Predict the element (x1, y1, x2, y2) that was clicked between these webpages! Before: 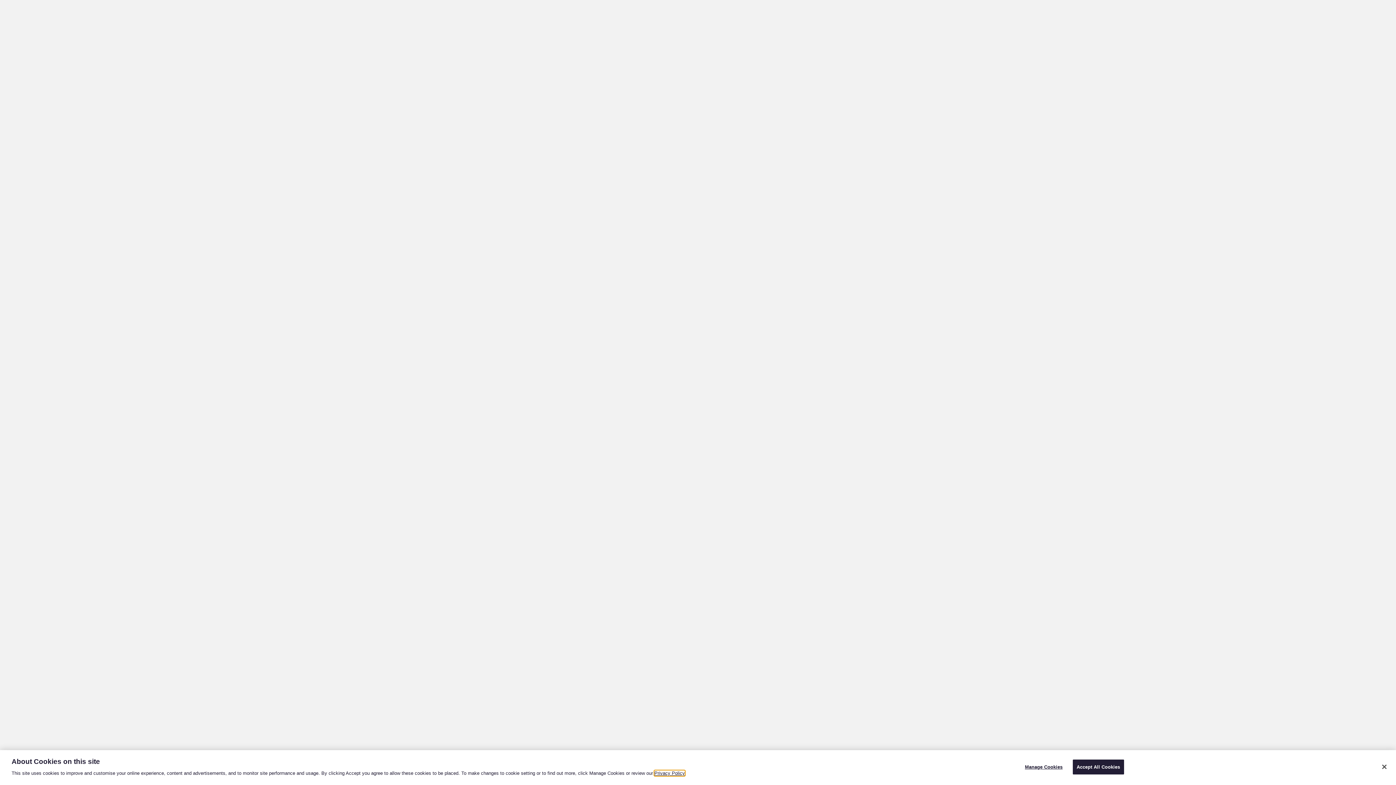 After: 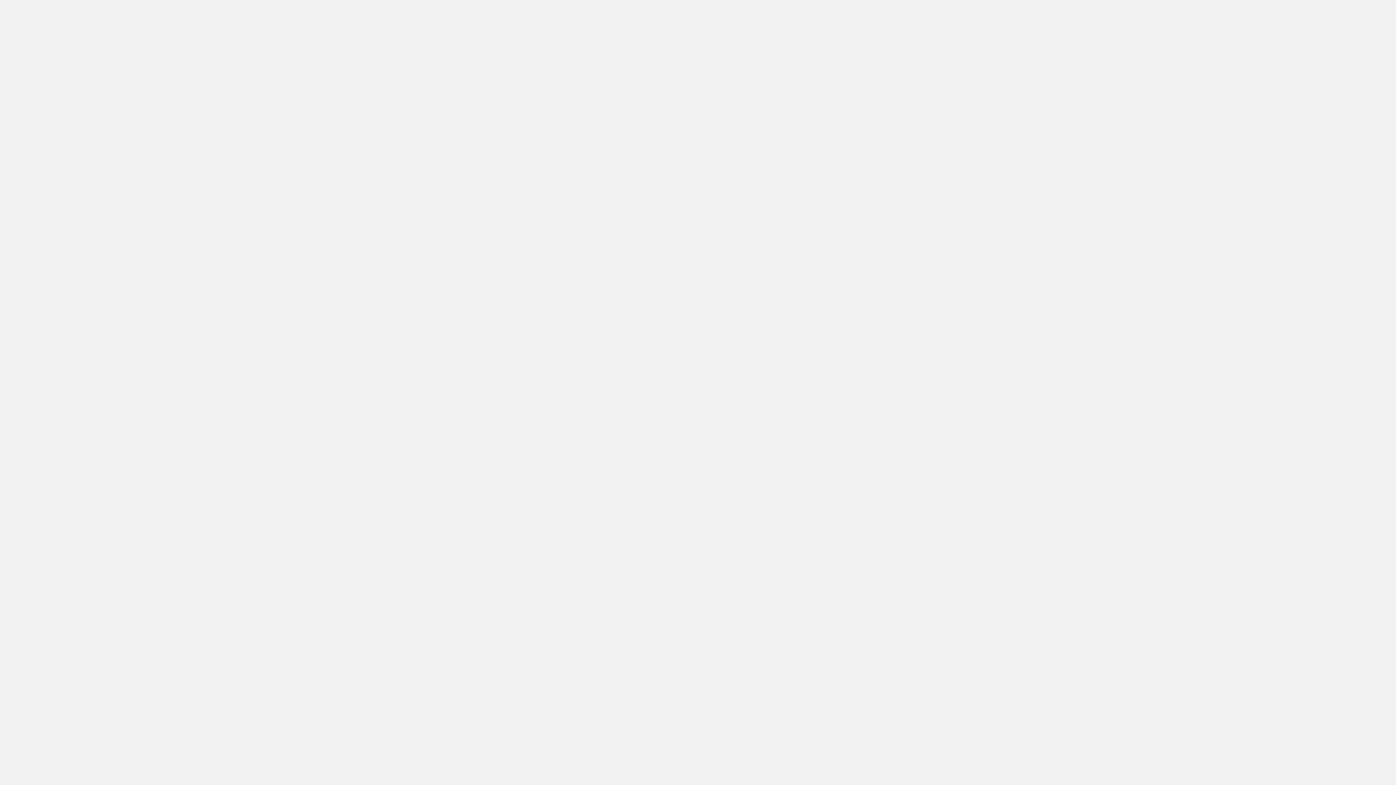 Action: bbox: (1376, 759, 1392, 775) label: Close